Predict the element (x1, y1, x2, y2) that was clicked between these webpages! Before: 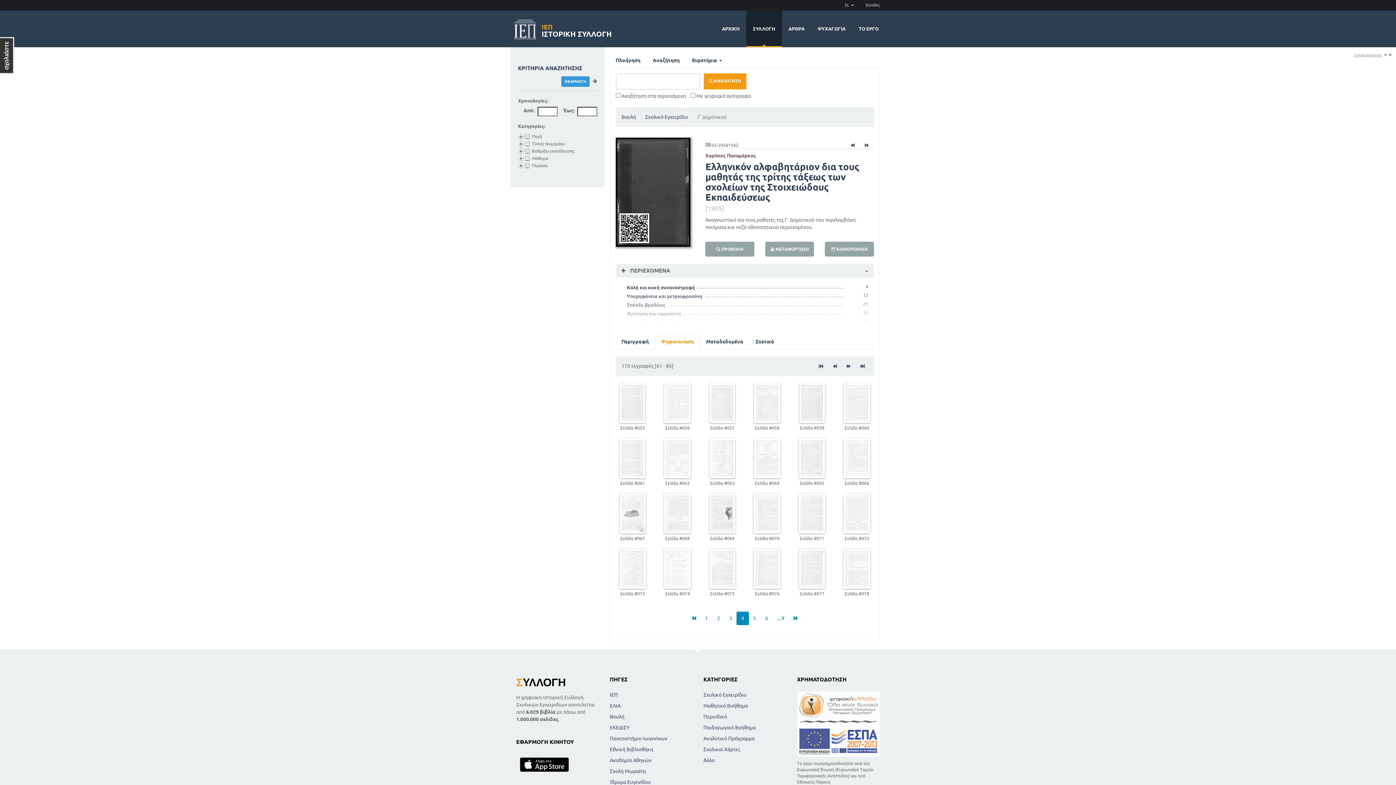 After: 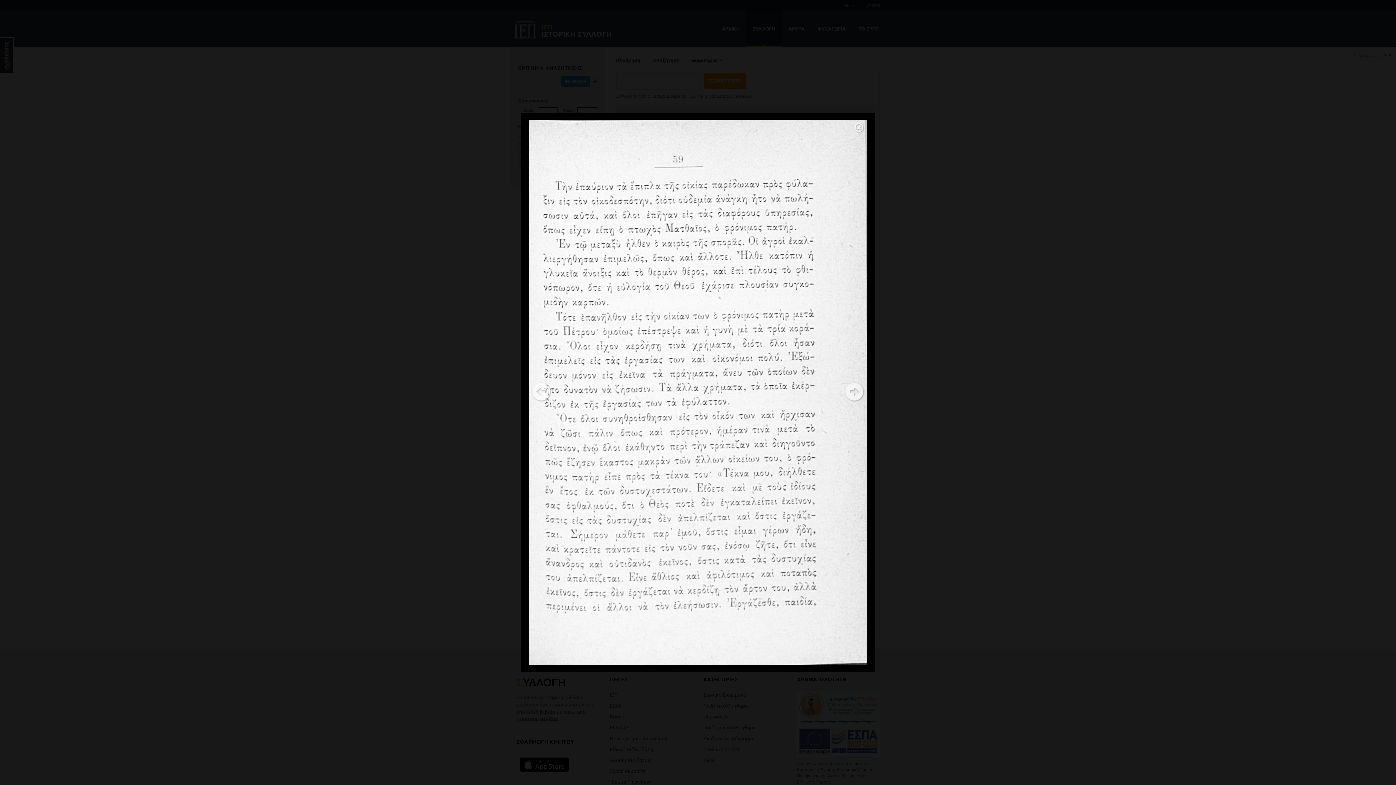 Action: bbox: (709, 399, 735, 405)